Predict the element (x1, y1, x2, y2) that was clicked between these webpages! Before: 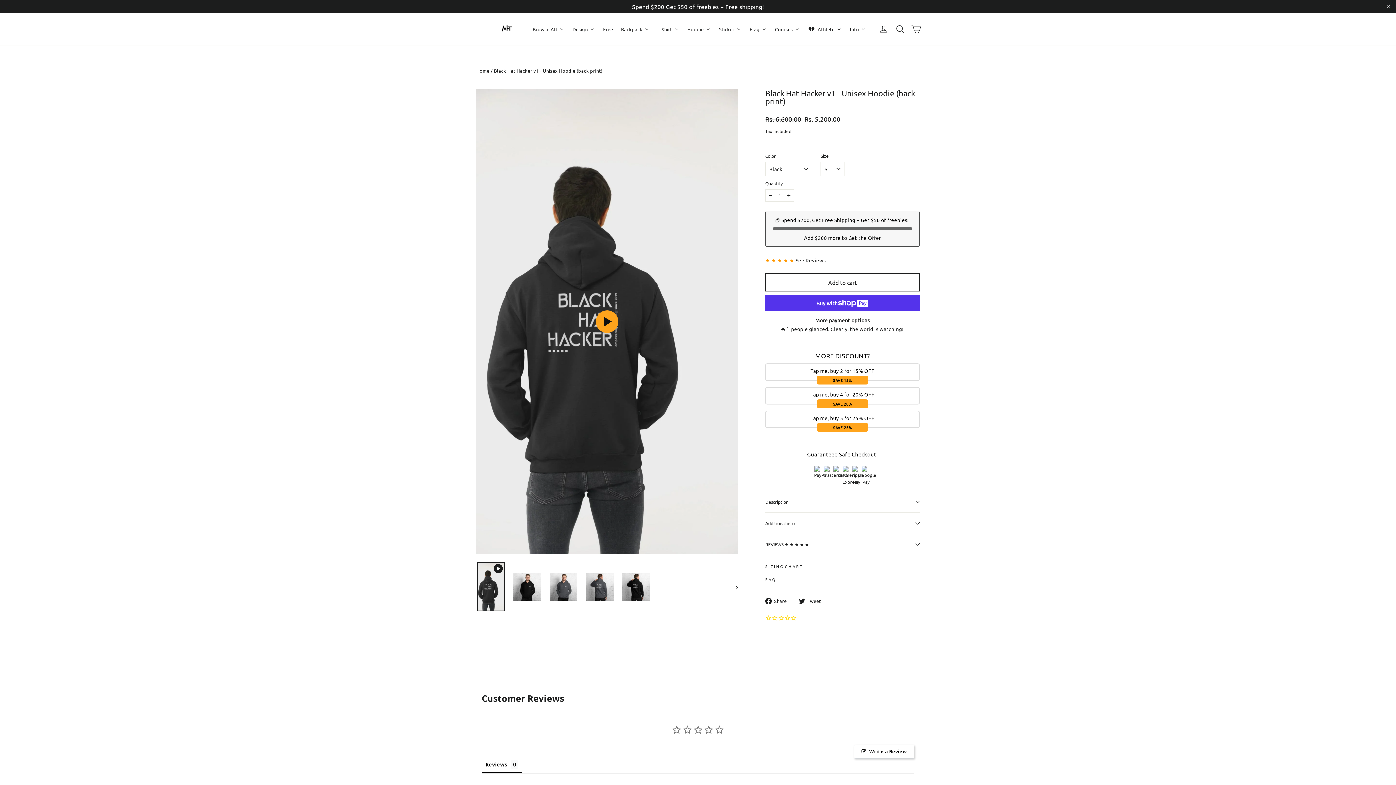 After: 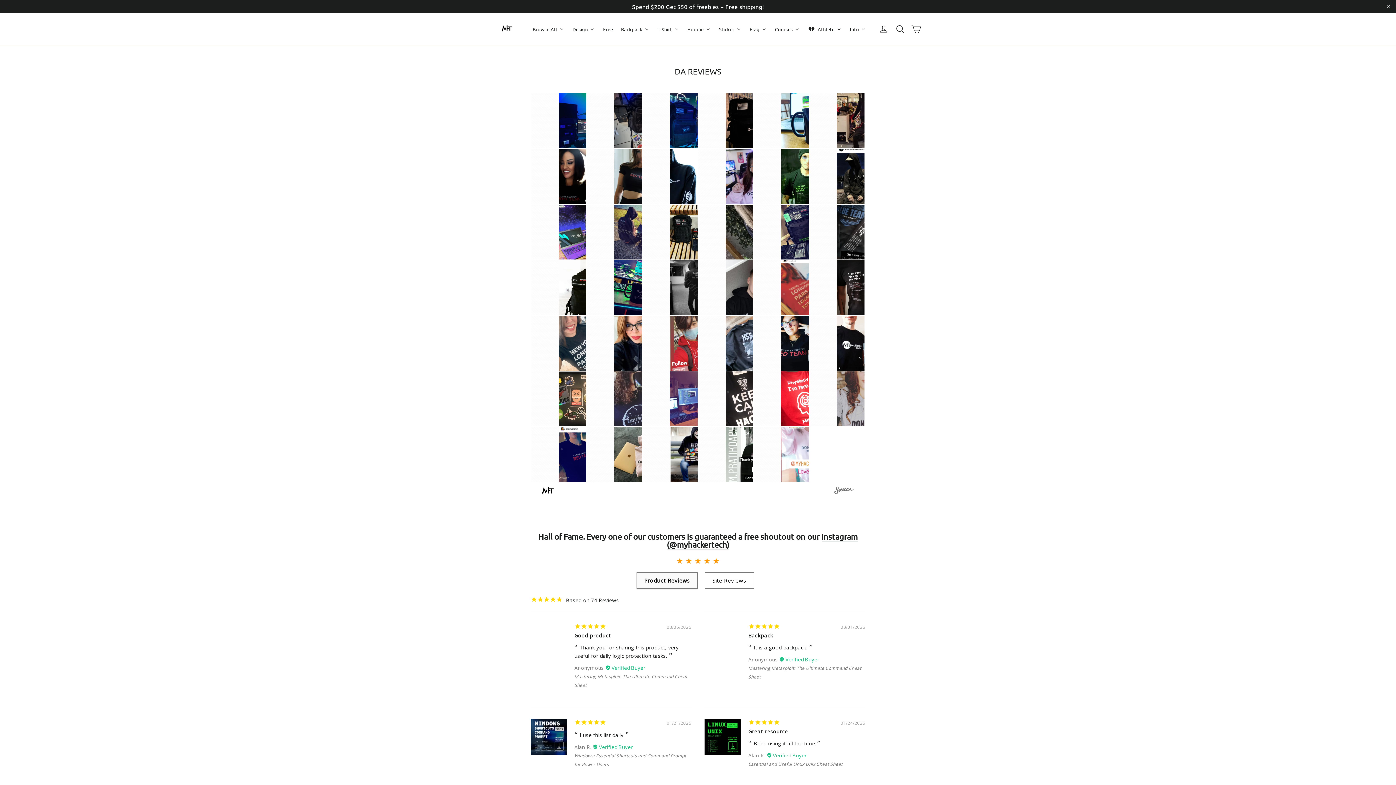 Action: label: See Reviews bbox: (795, 256, 825, 263)